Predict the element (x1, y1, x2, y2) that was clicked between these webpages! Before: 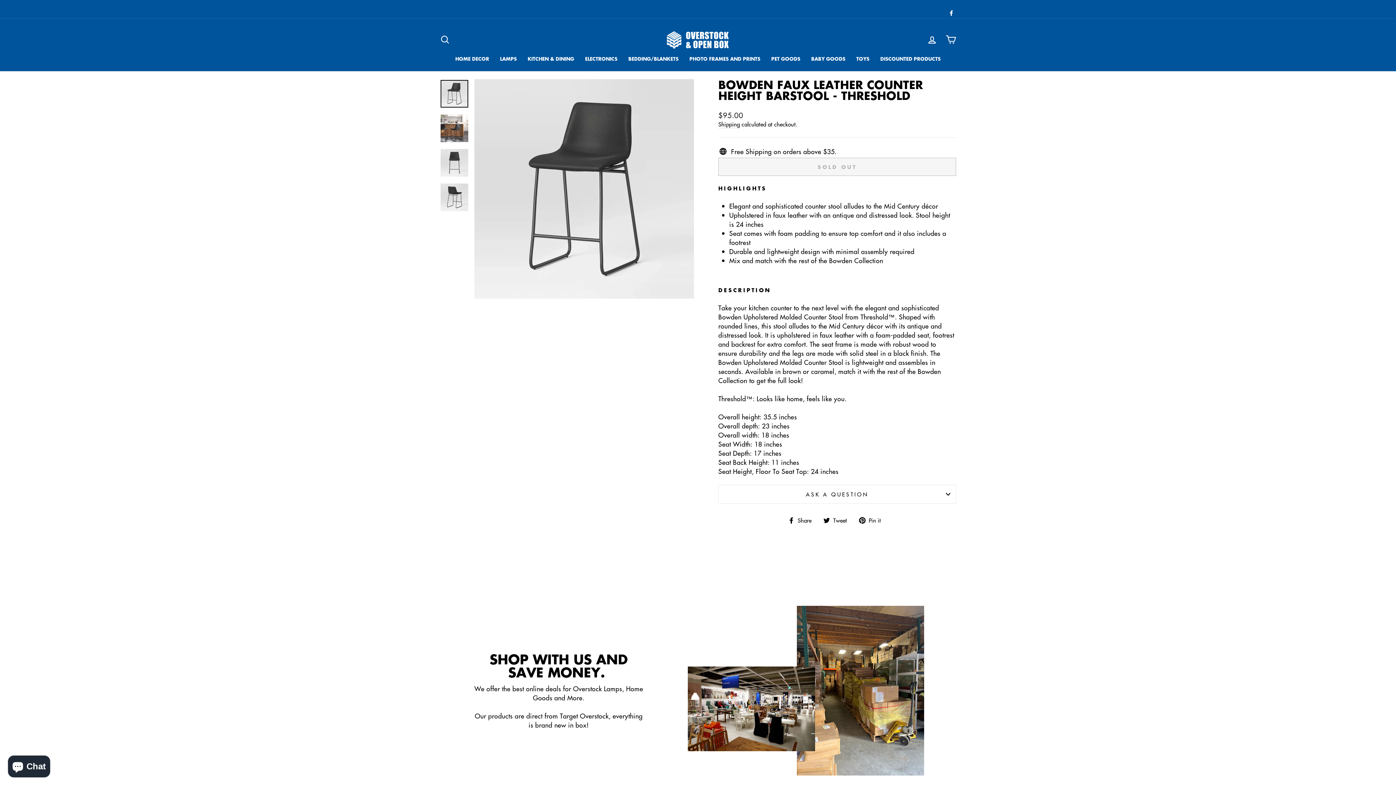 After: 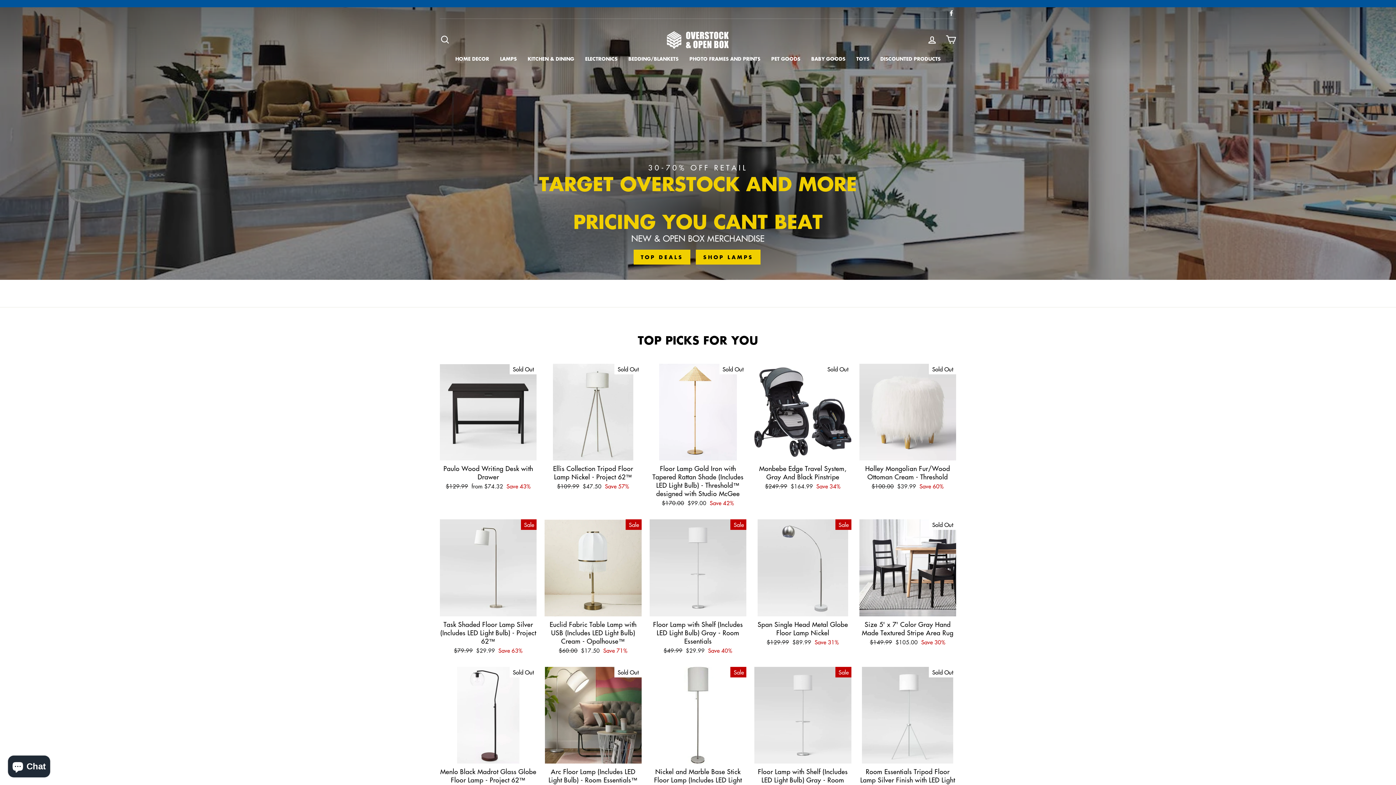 Action: bbox: (665, 29, 730, 49)